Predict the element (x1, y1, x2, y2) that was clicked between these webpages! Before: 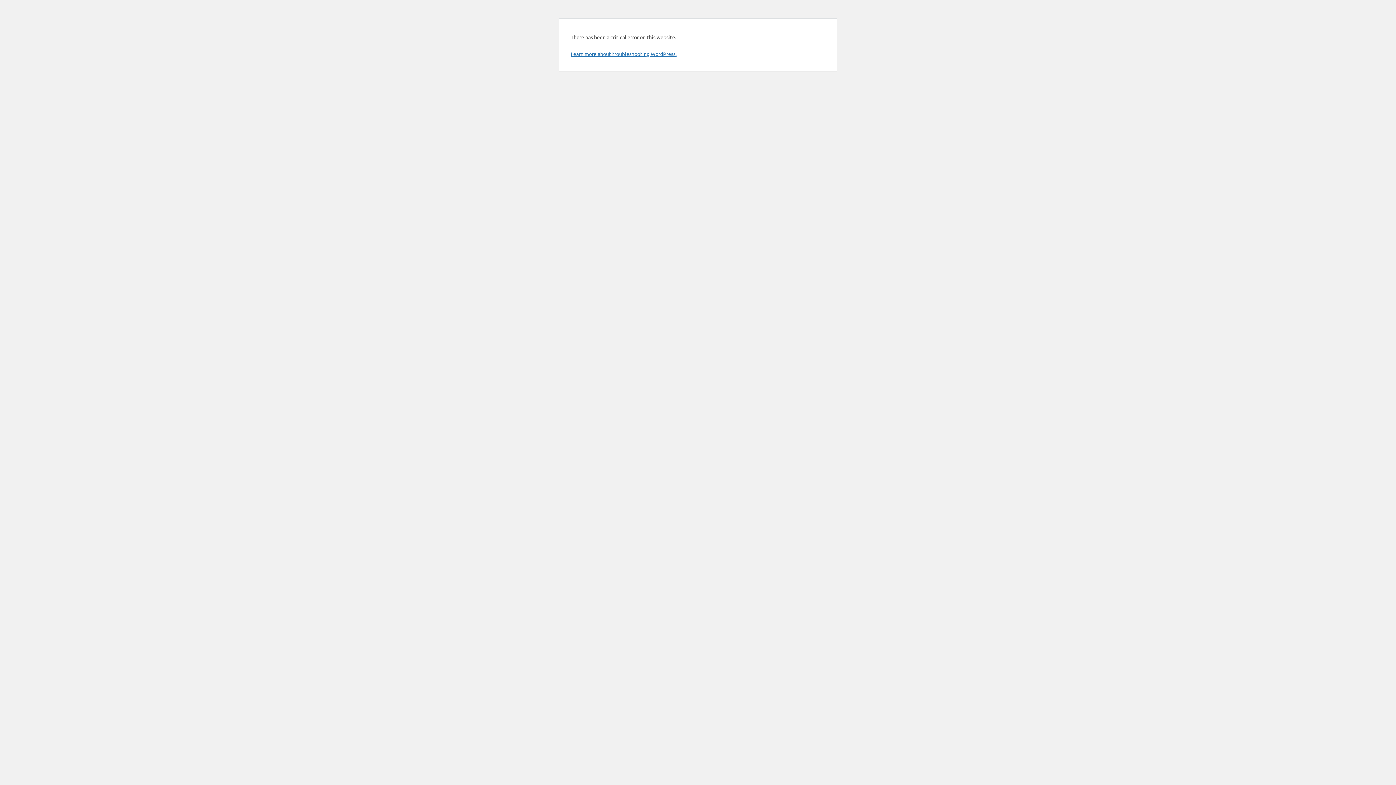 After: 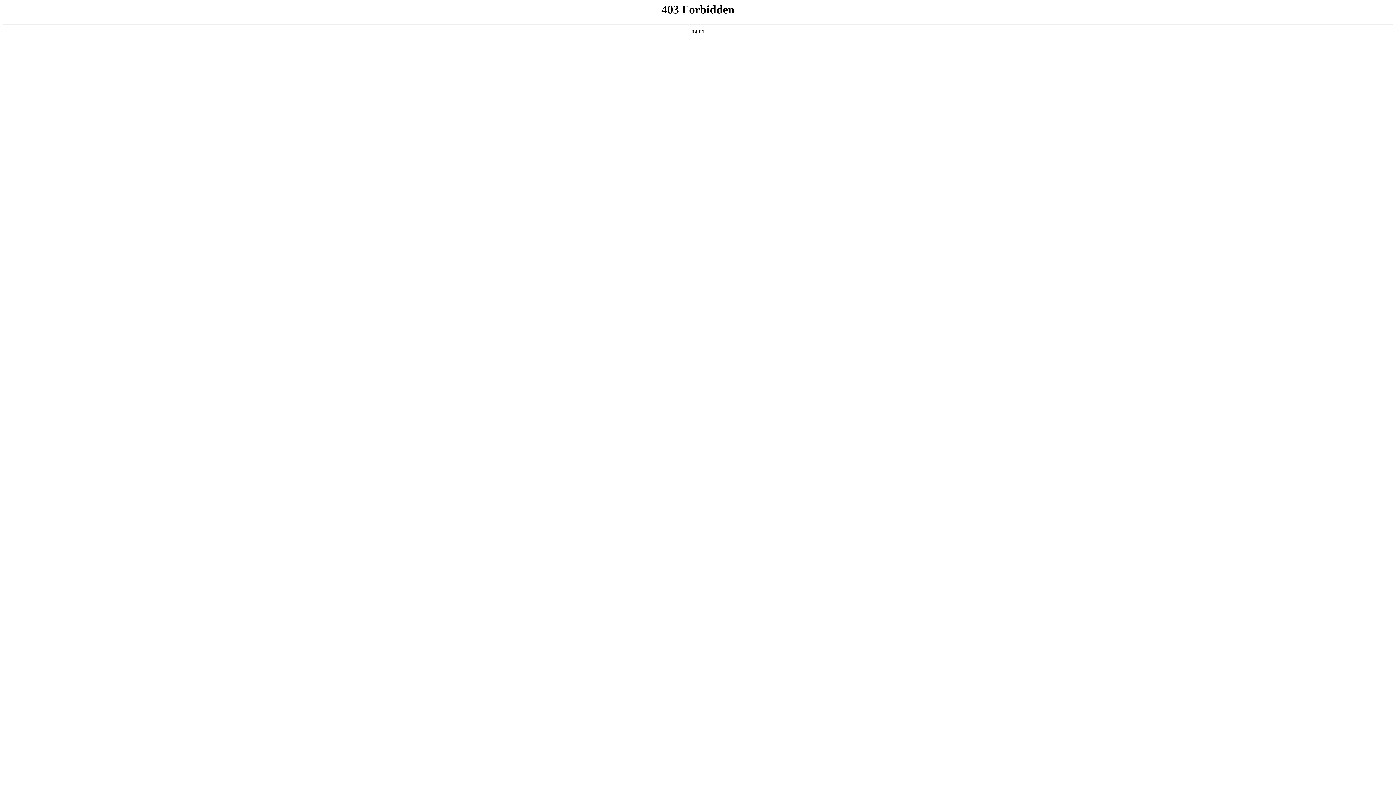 Action: bbox: (570, 50, 676, 57) label: Learn more about troubleshooting WordPress.